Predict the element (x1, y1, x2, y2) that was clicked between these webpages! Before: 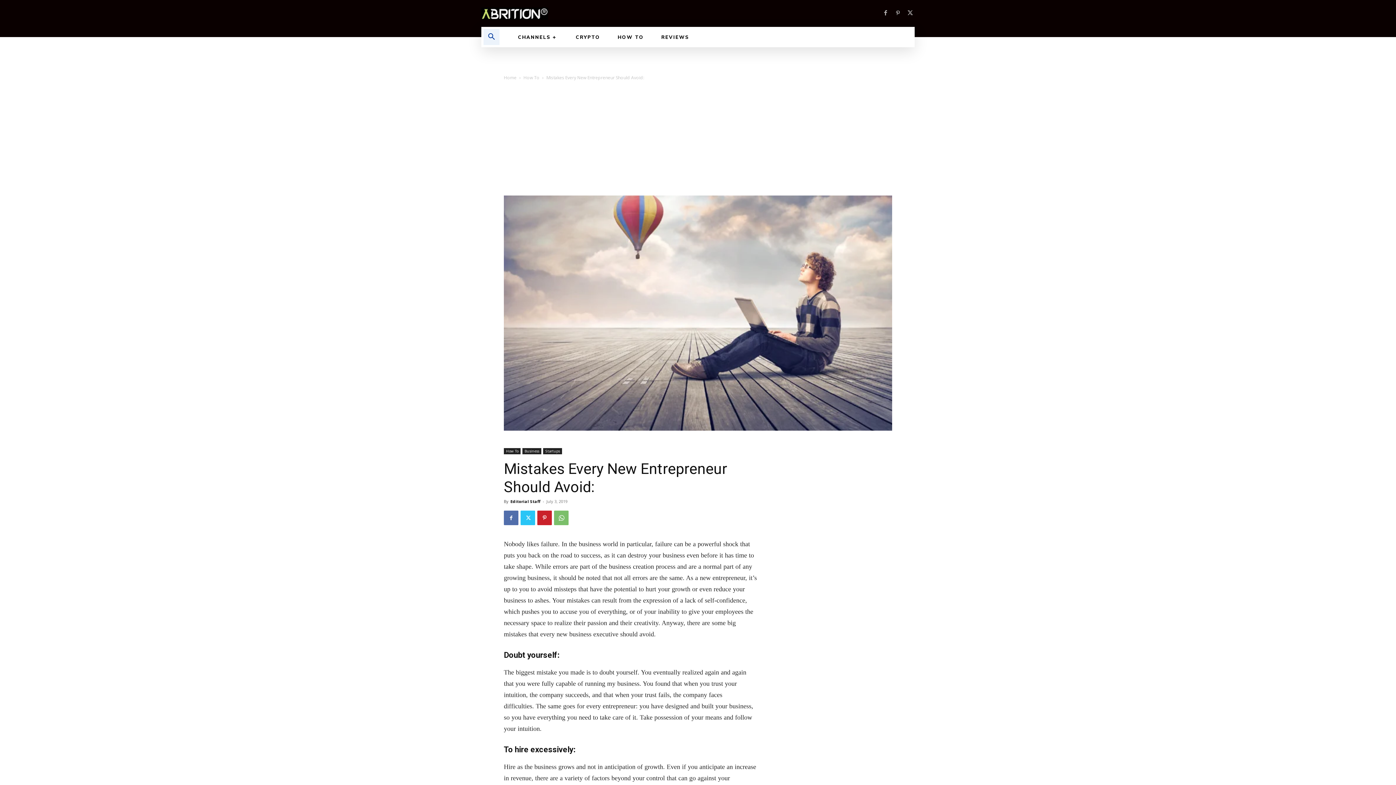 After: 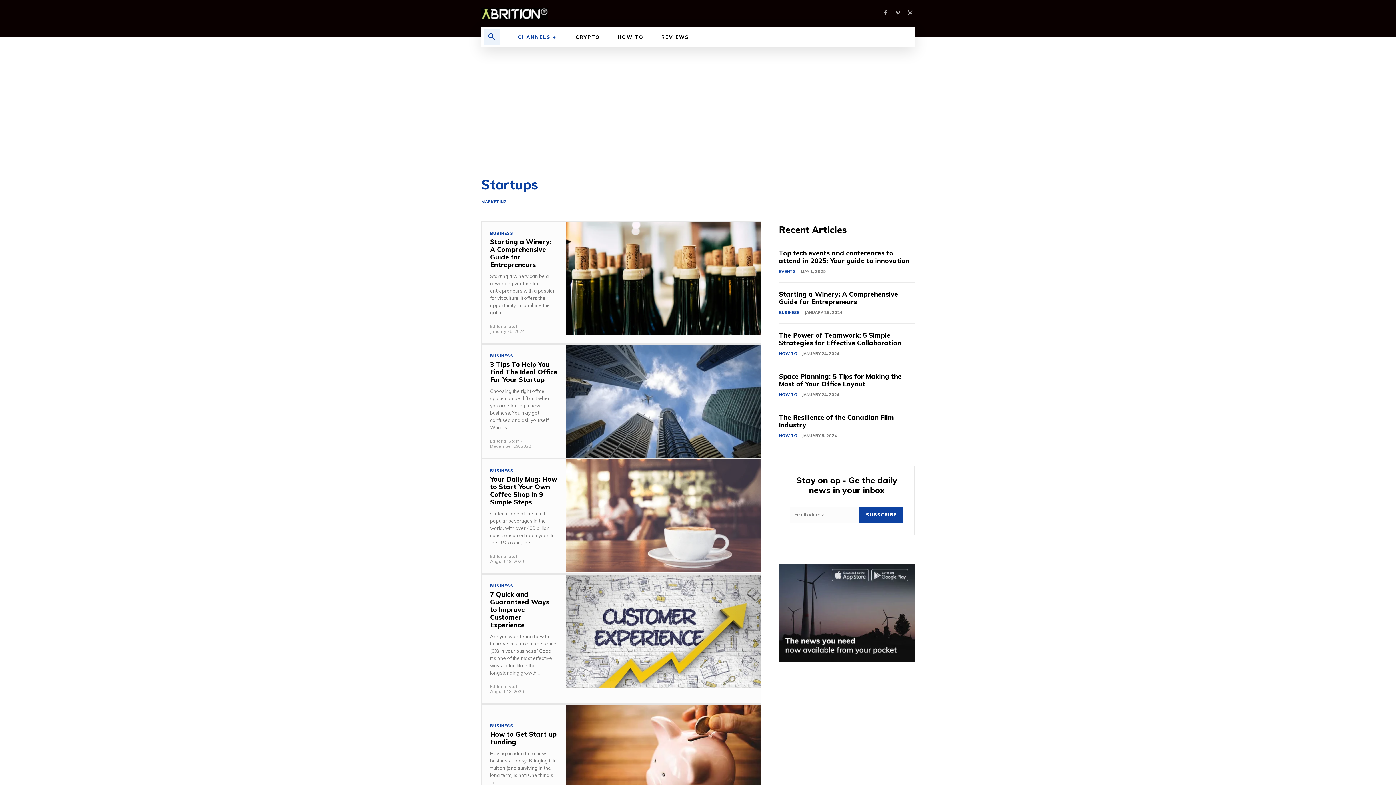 Action: bbox: (543, 448, 562, 454) label: Startups